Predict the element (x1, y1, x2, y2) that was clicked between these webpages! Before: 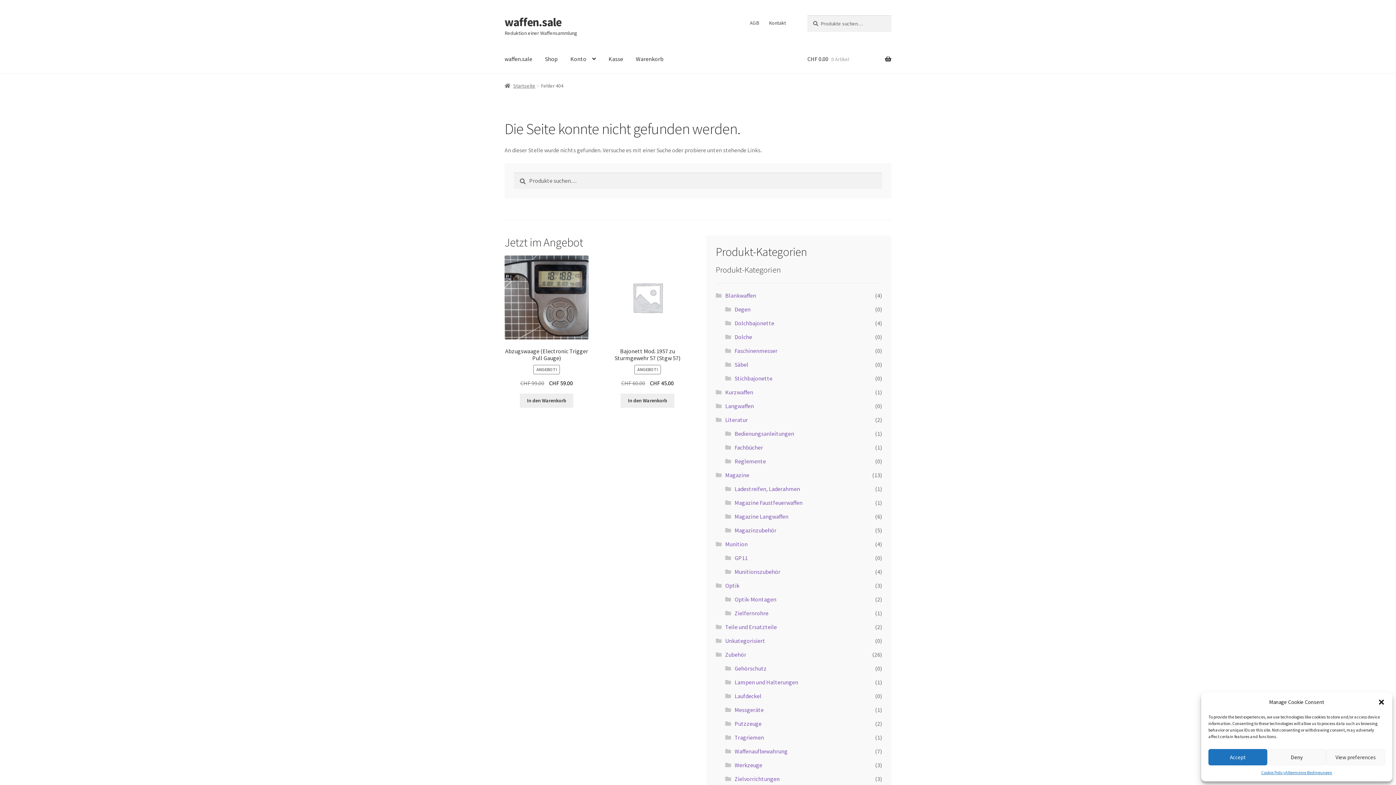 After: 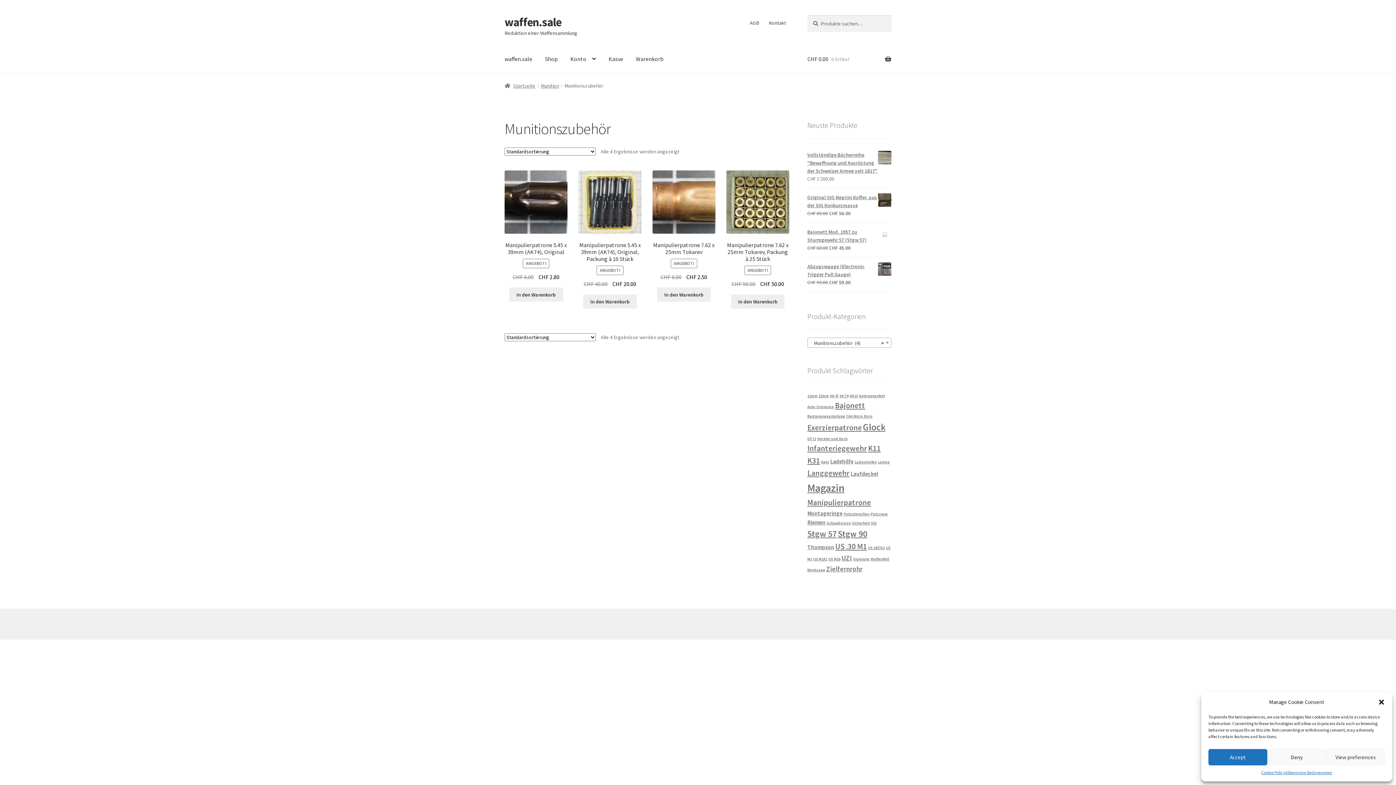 Action: bbox: (734, 568, 780, 575) label: Munitionszubehör